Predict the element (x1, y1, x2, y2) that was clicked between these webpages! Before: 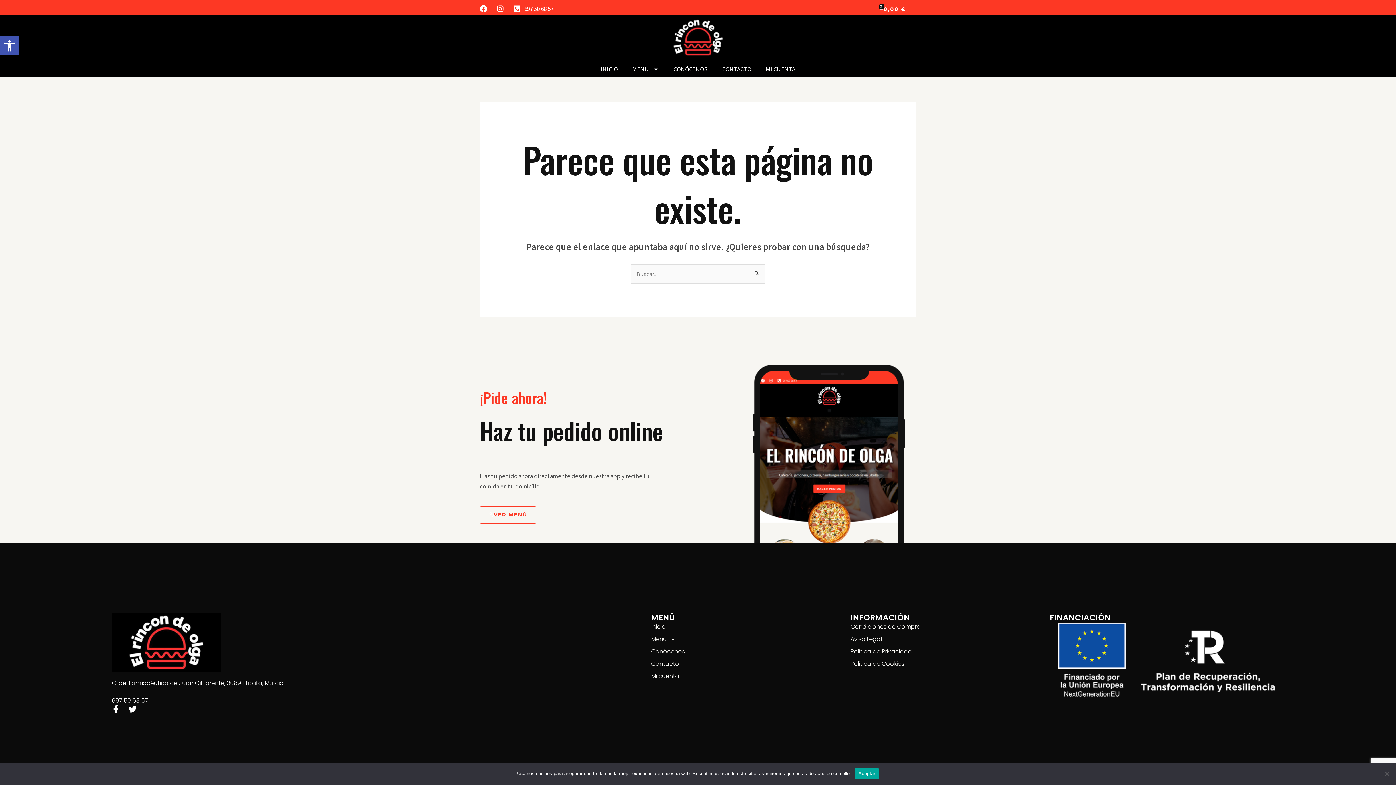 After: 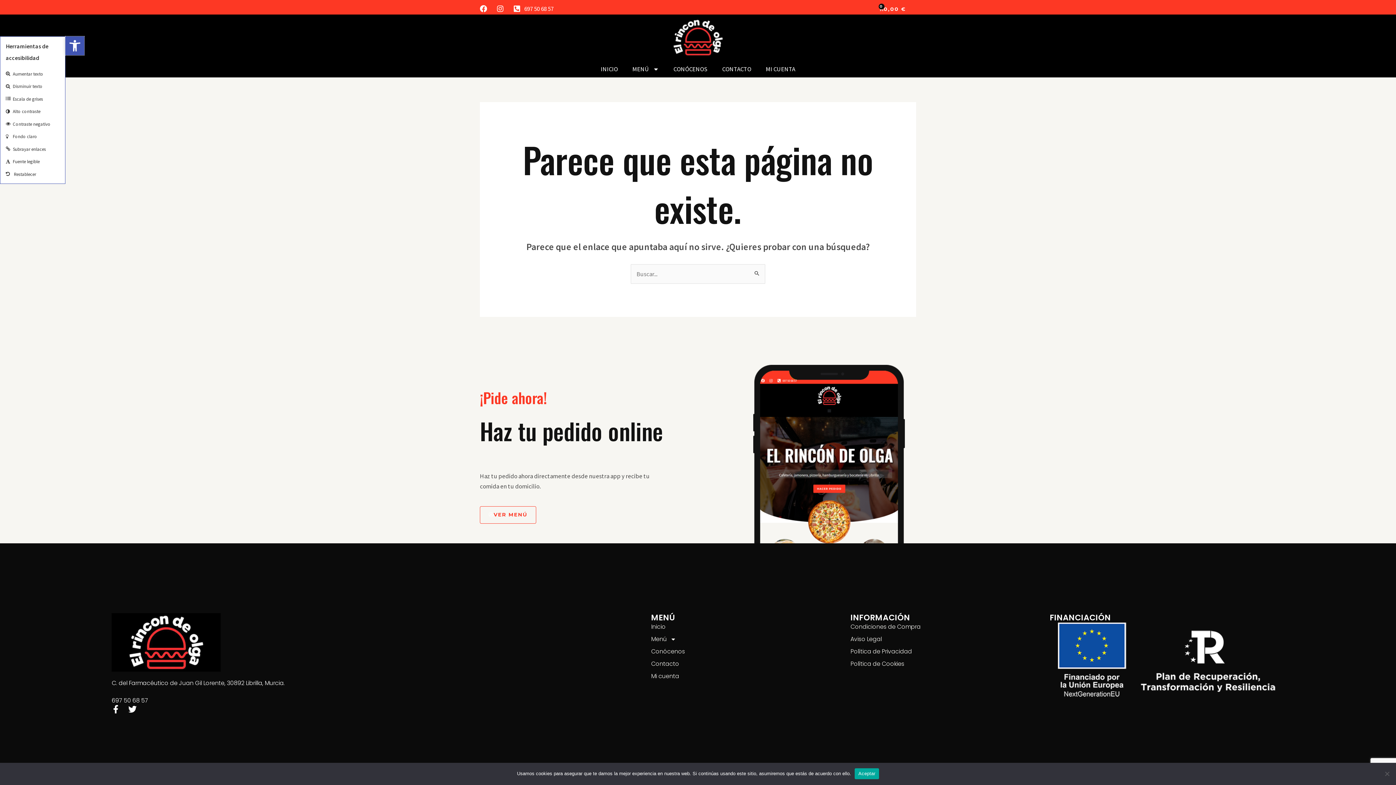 Action: label: Abrir barra de herramientas bbox: (0, 36, 18, 55)